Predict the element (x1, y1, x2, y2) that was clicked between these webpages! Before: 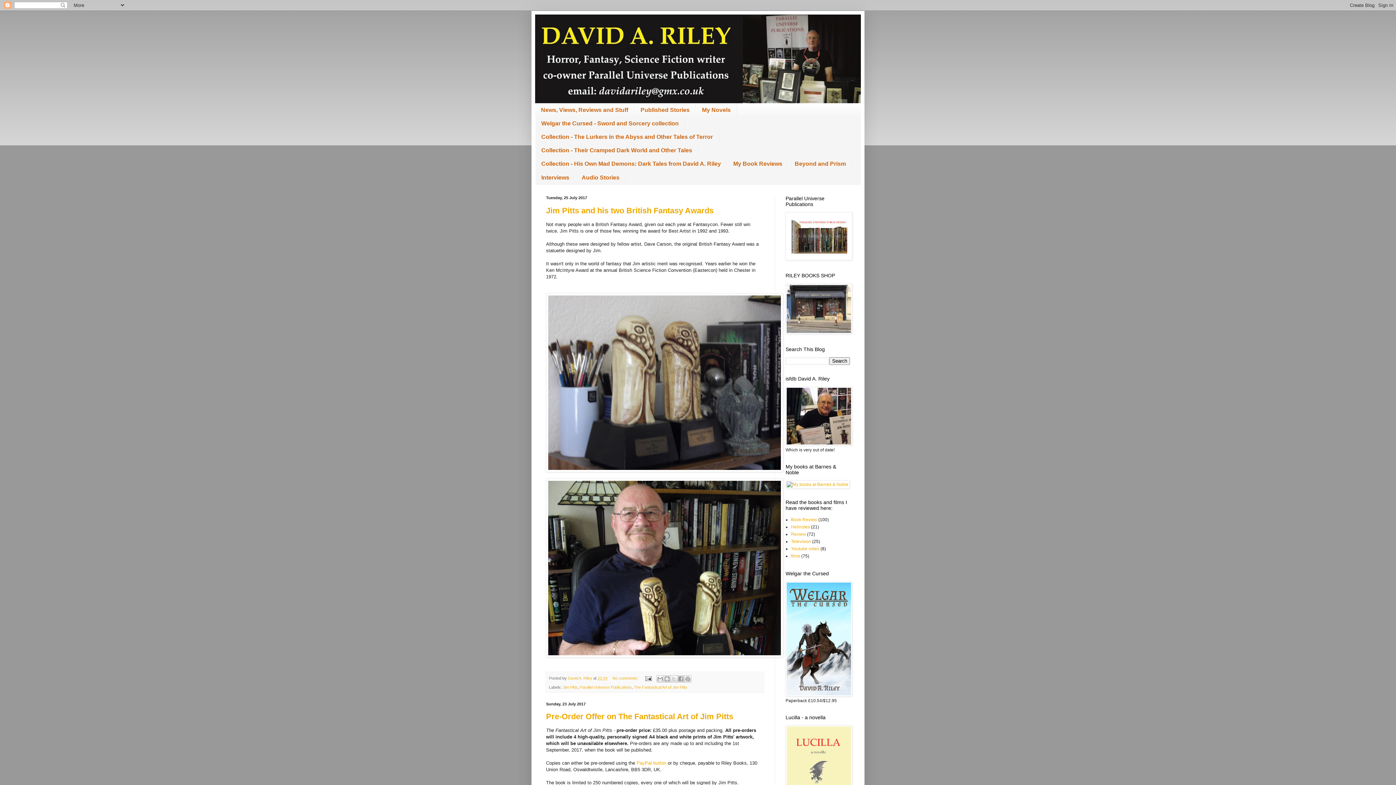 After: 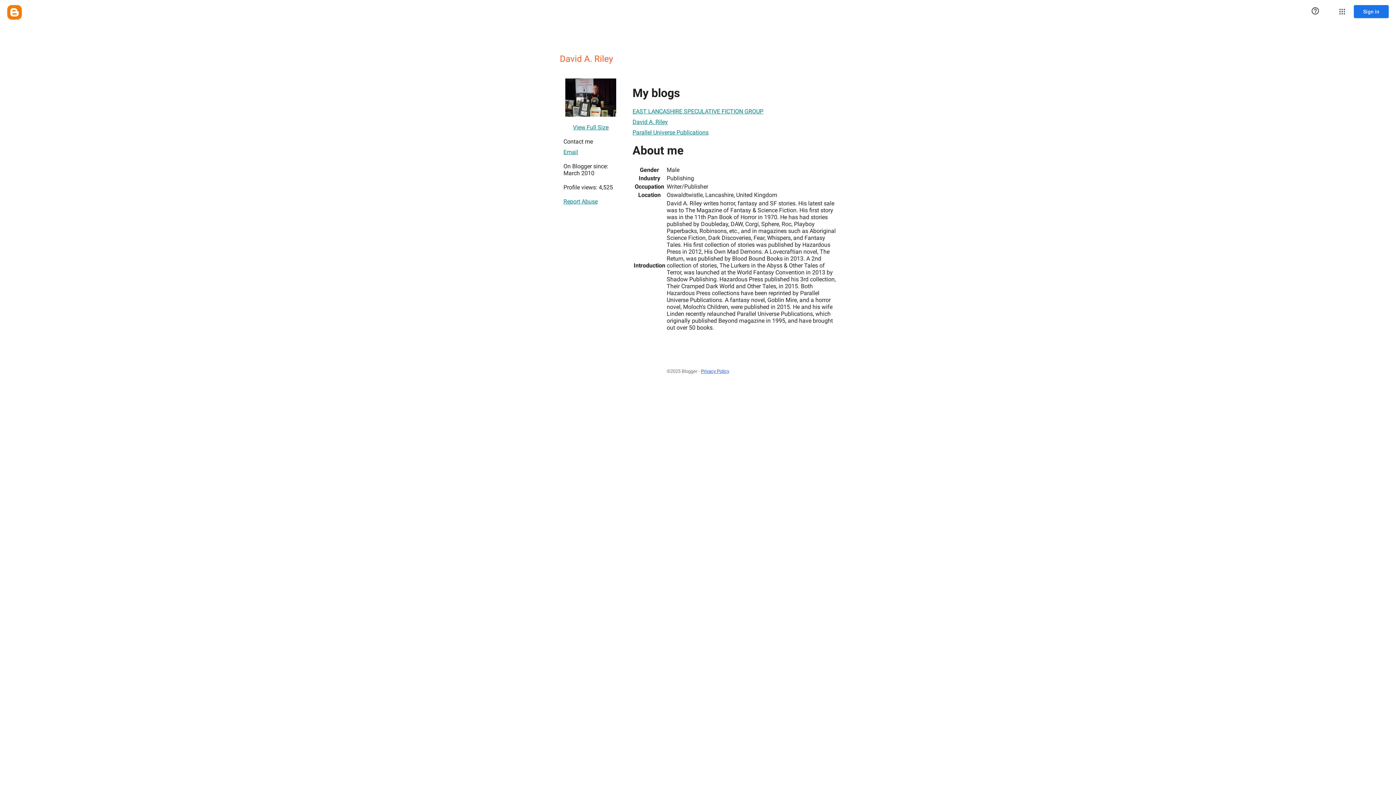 Action: bbox: (568, 676, 593, 680) label: David A. Riley 